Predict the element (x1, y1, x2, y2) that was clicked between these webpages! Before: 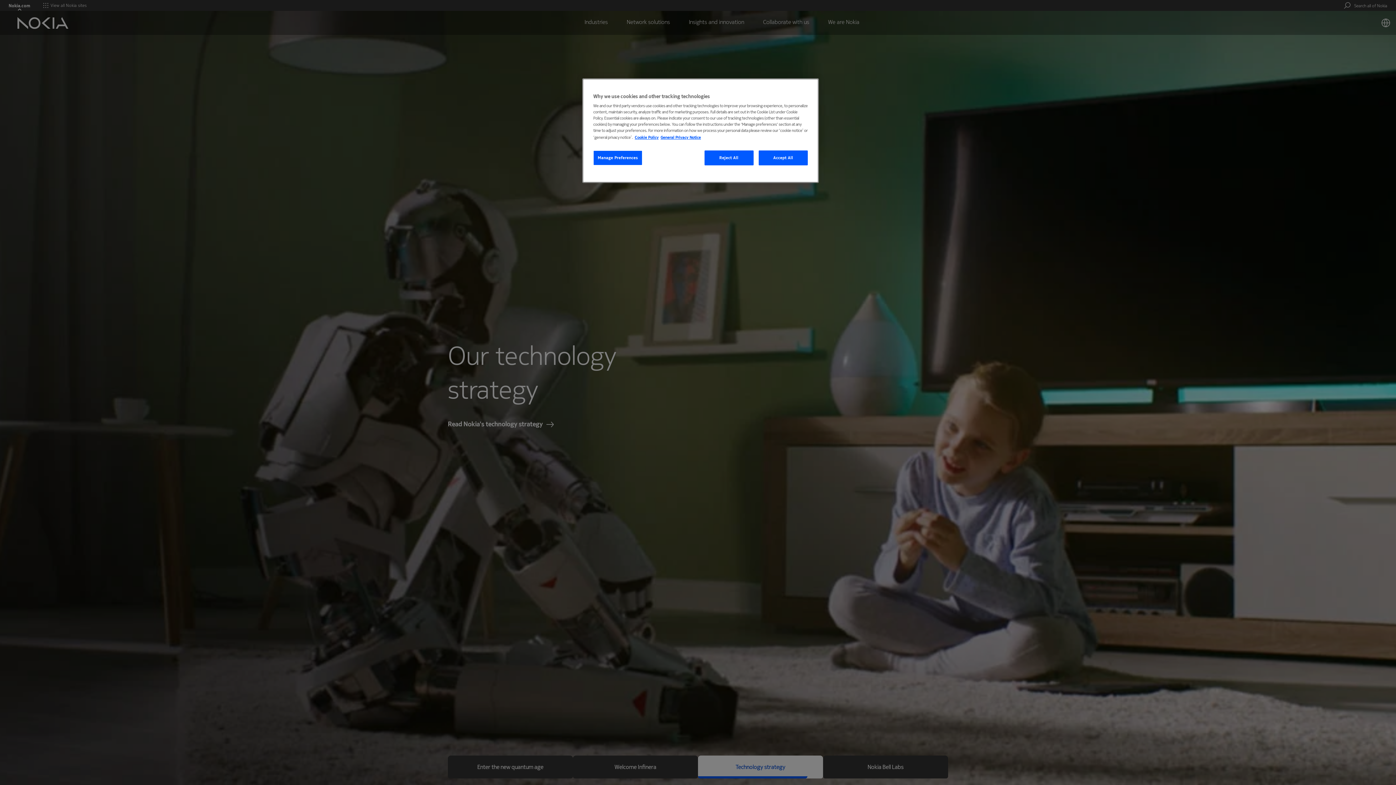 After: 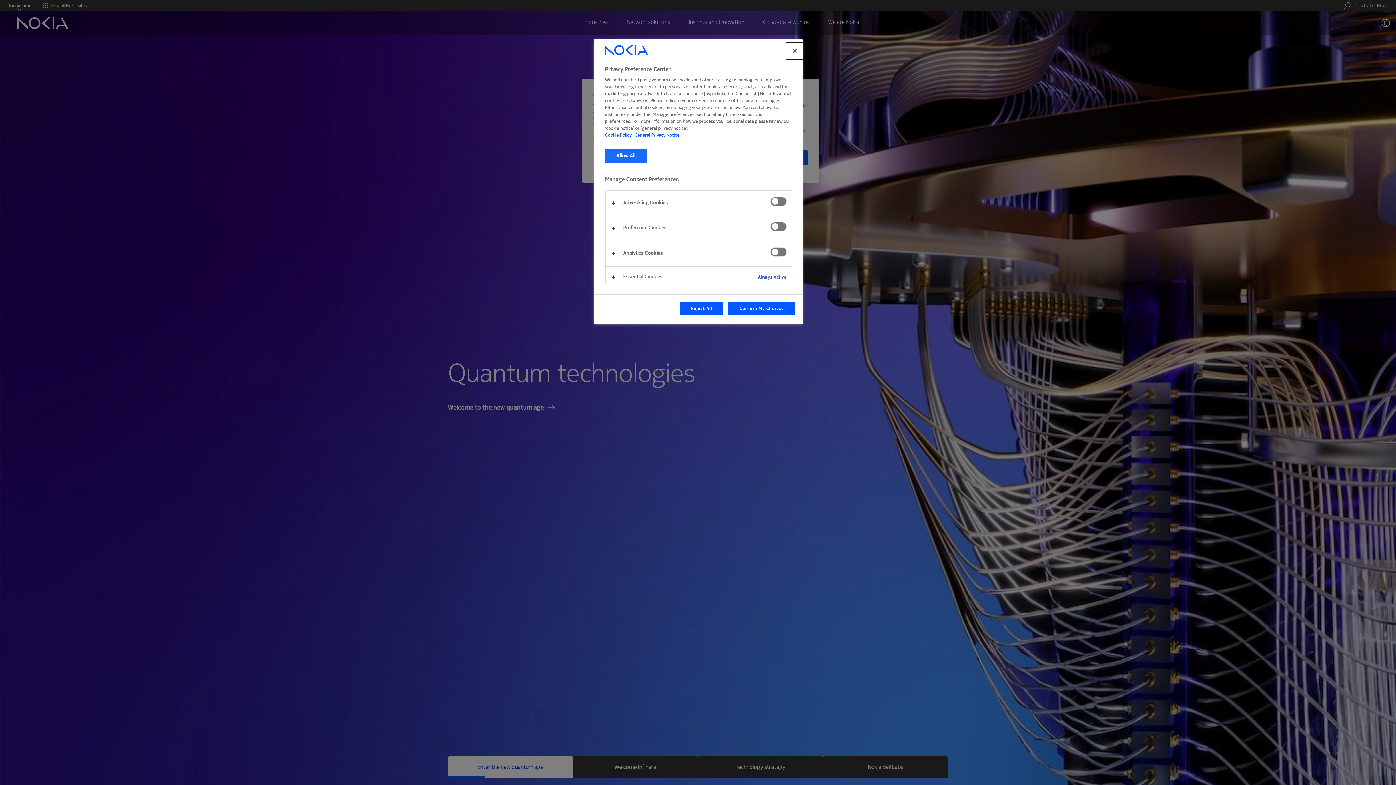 Action: bbox: (593, 150, 642, 165) label: Manage Preferences